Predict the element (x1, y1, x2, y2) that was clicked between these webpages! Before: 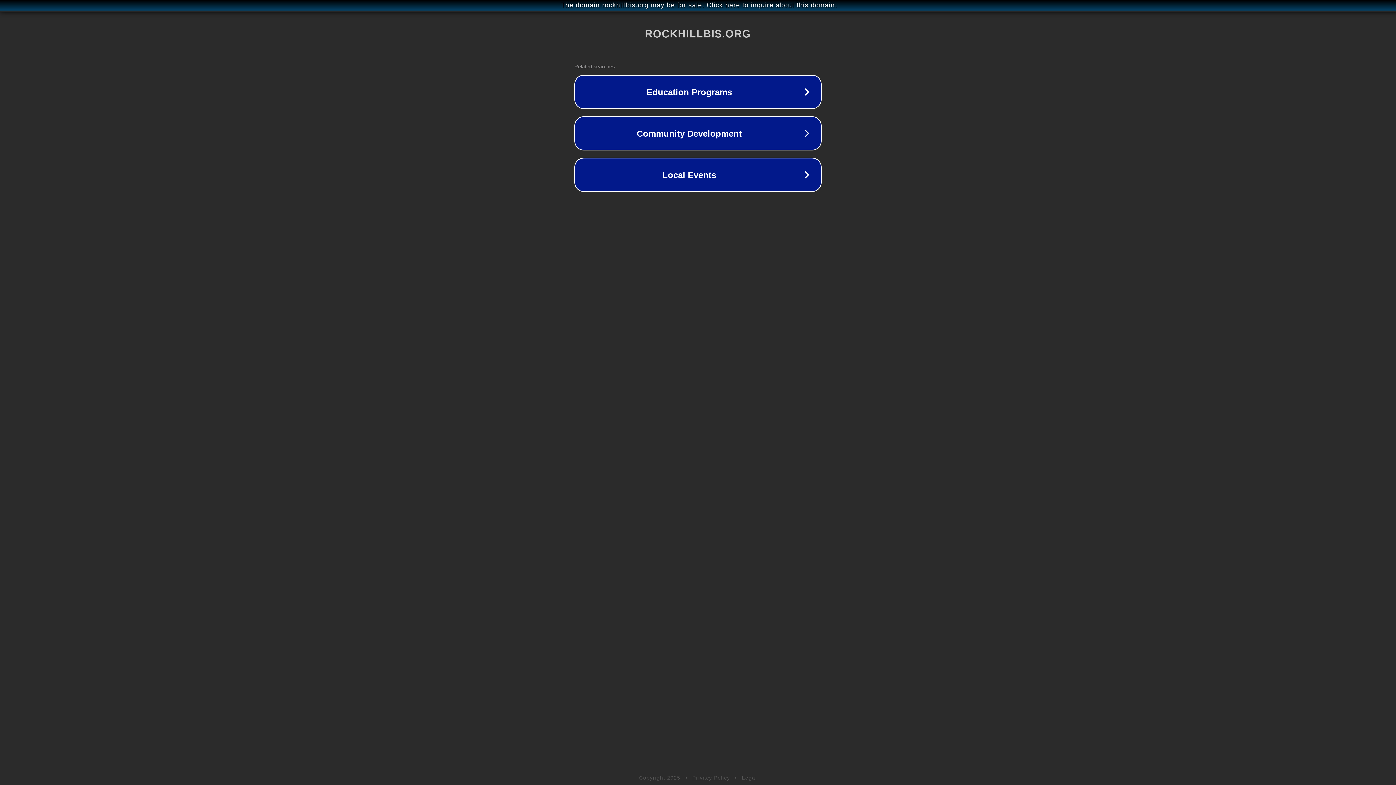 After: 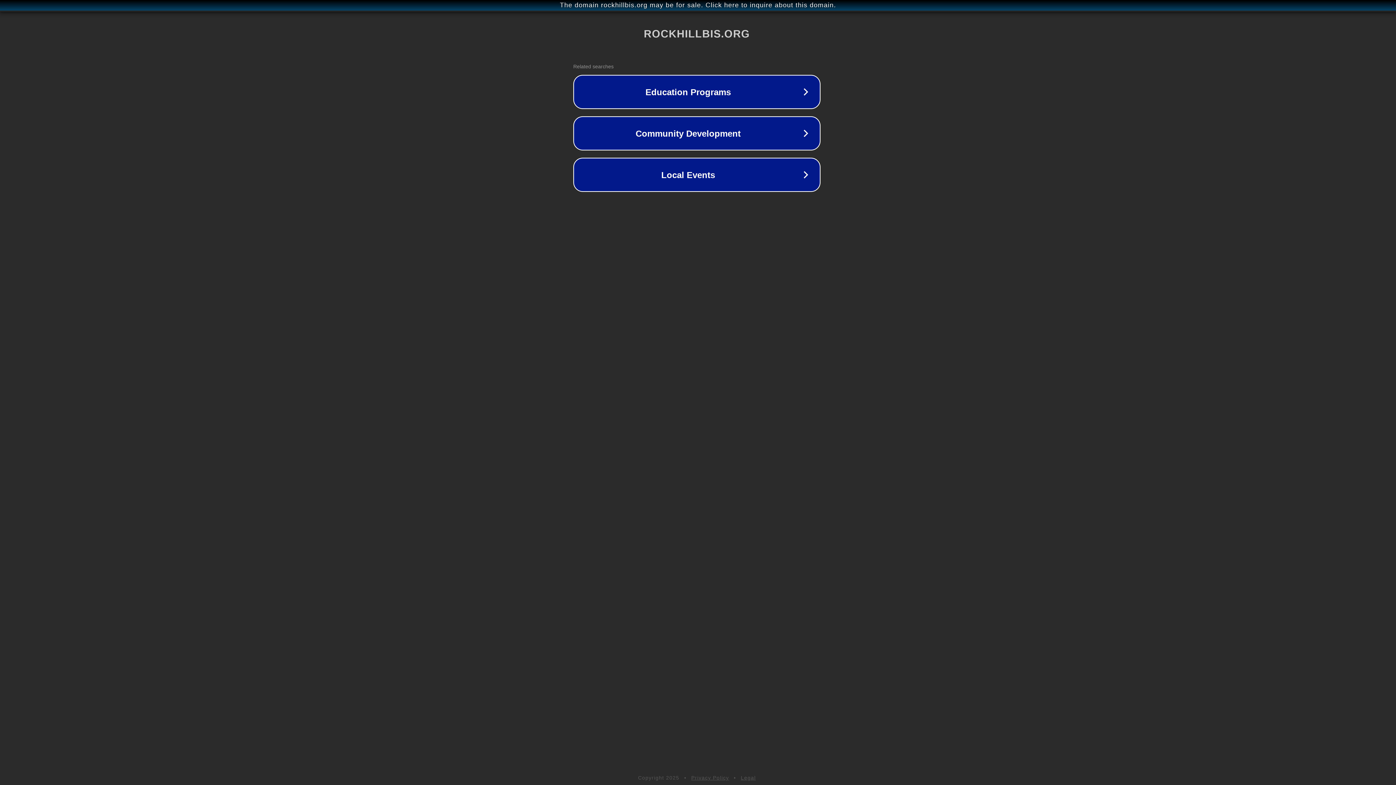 Action: label: The domain rockhillbis.org may be for sale. Click here to inquire about this domain. bbox: (1, 1, 1397, 9)